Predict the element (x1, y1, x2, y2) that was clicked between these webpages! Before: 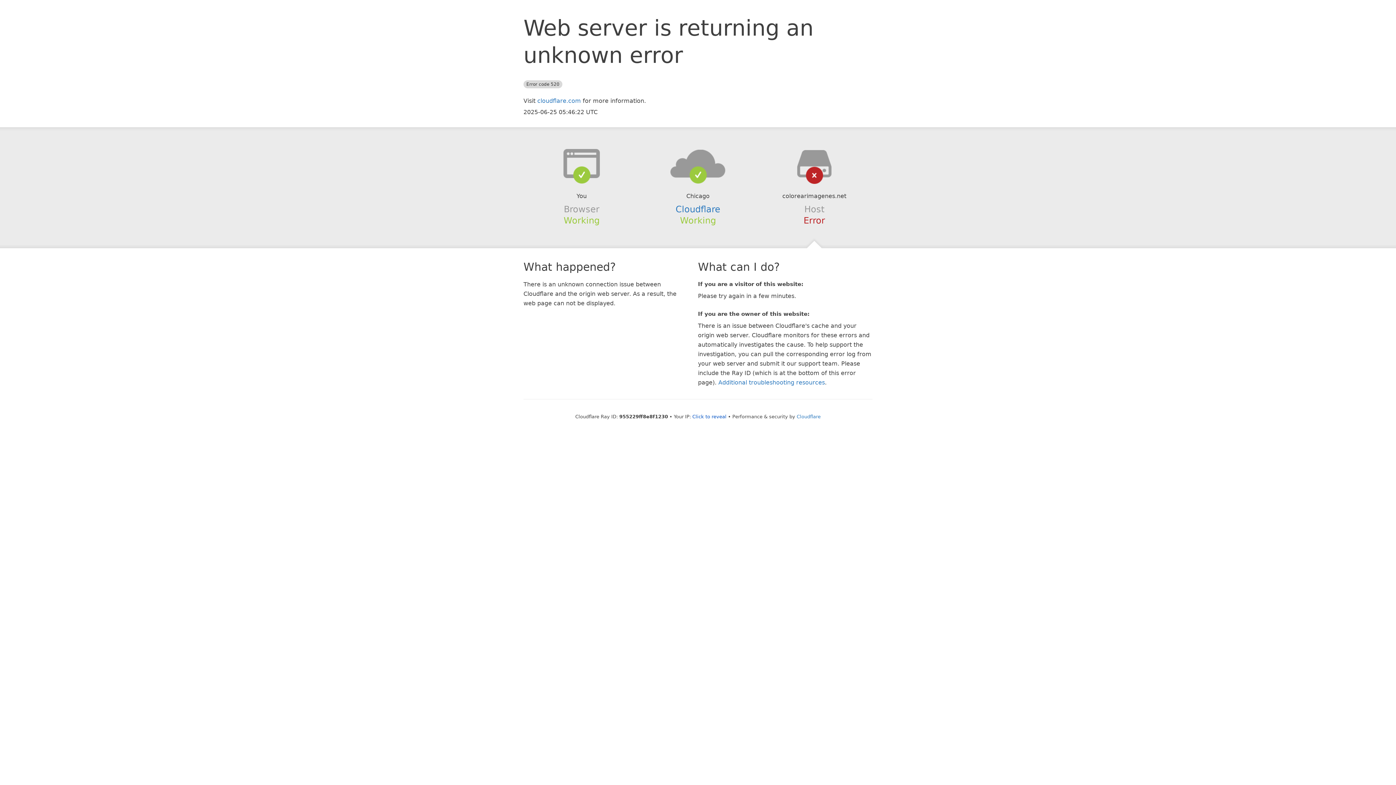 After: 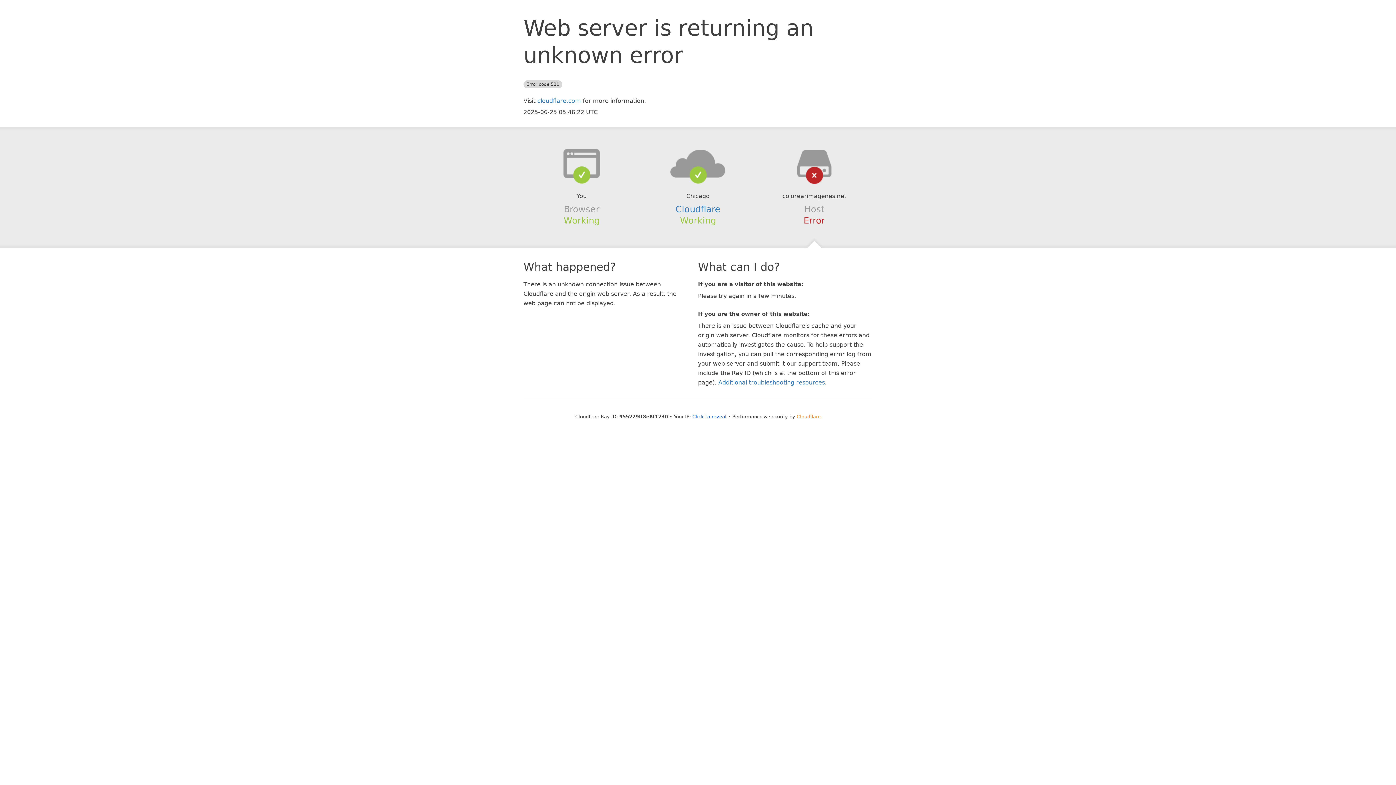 Action: bbox: (796, 414, 820, 419) label: Cloudflare